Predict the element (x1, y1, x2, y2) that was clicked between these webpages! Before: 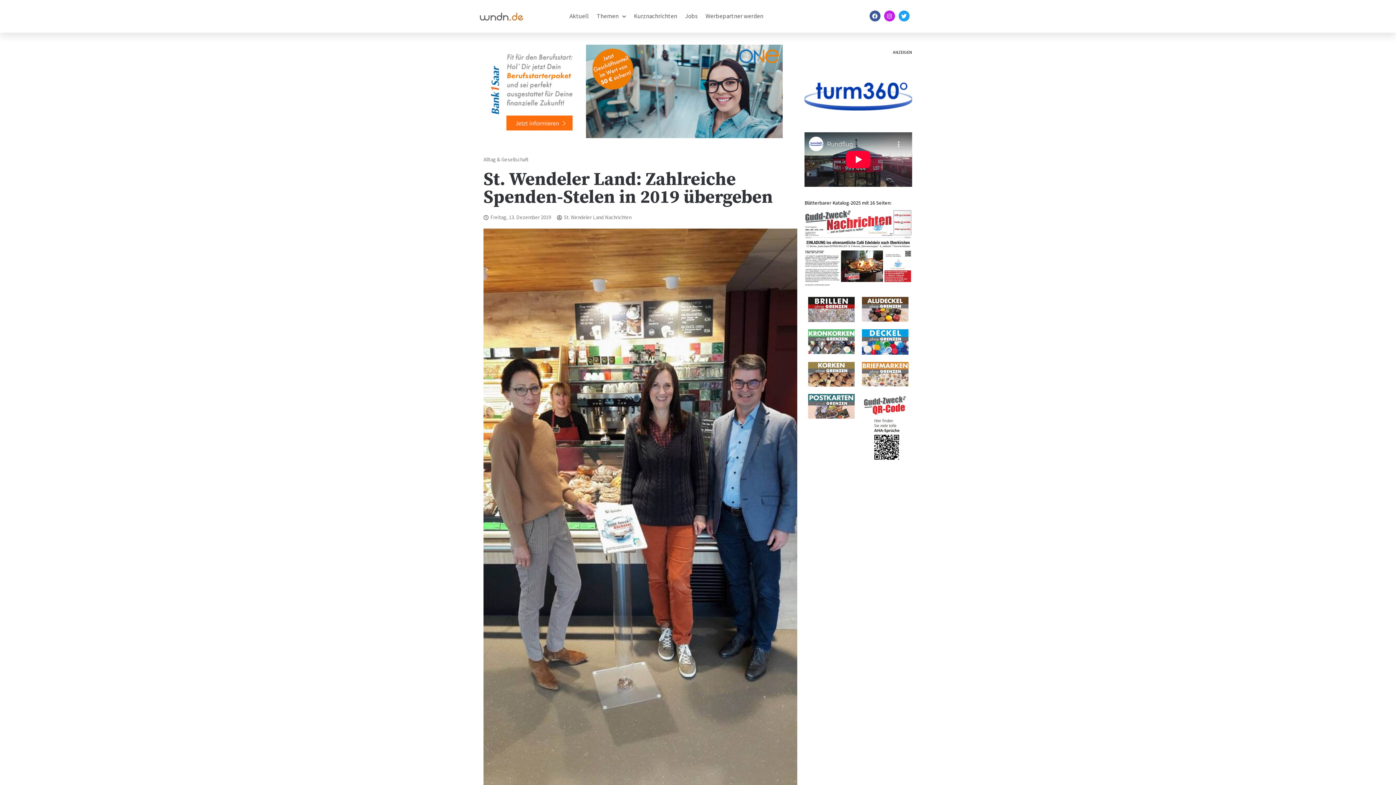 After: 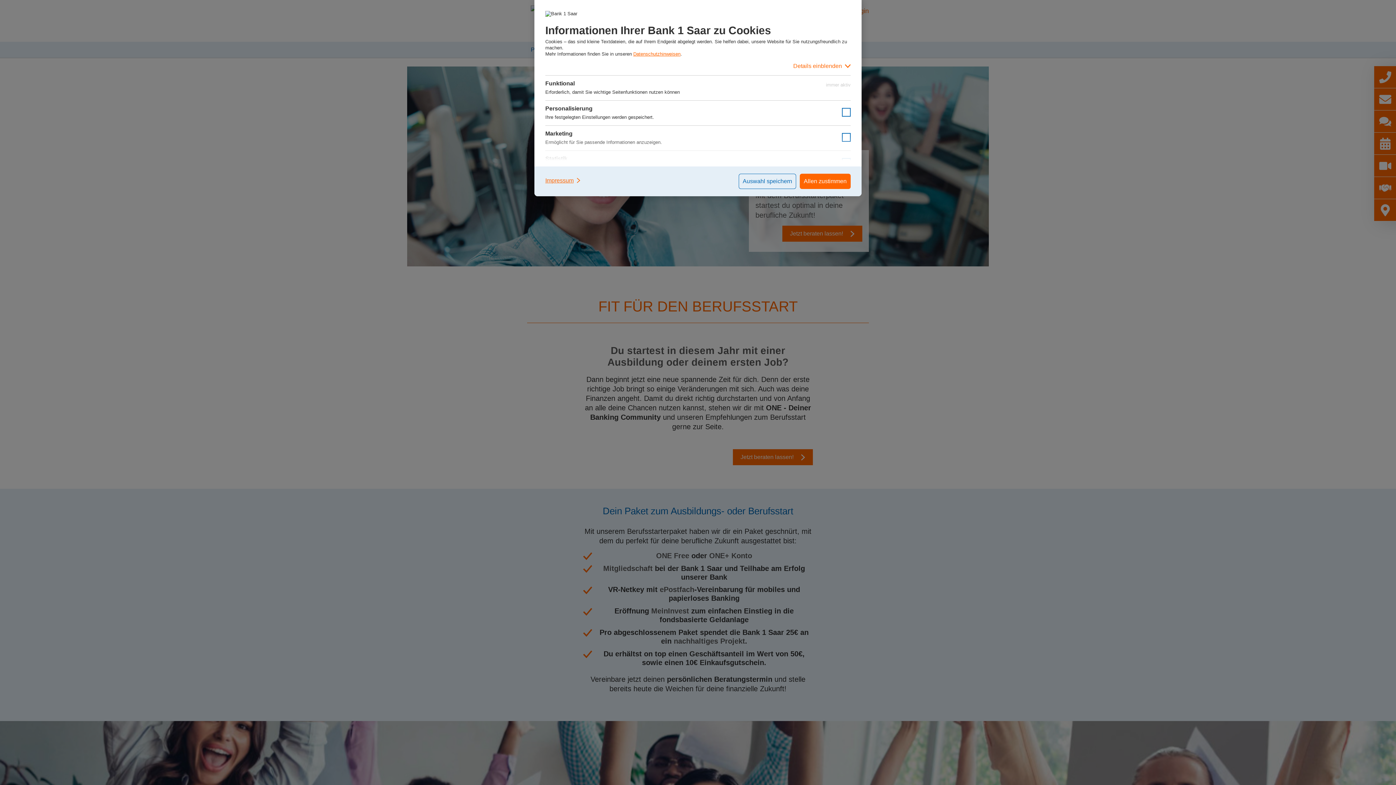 Action: bbox: (483, 131, 782, 140)